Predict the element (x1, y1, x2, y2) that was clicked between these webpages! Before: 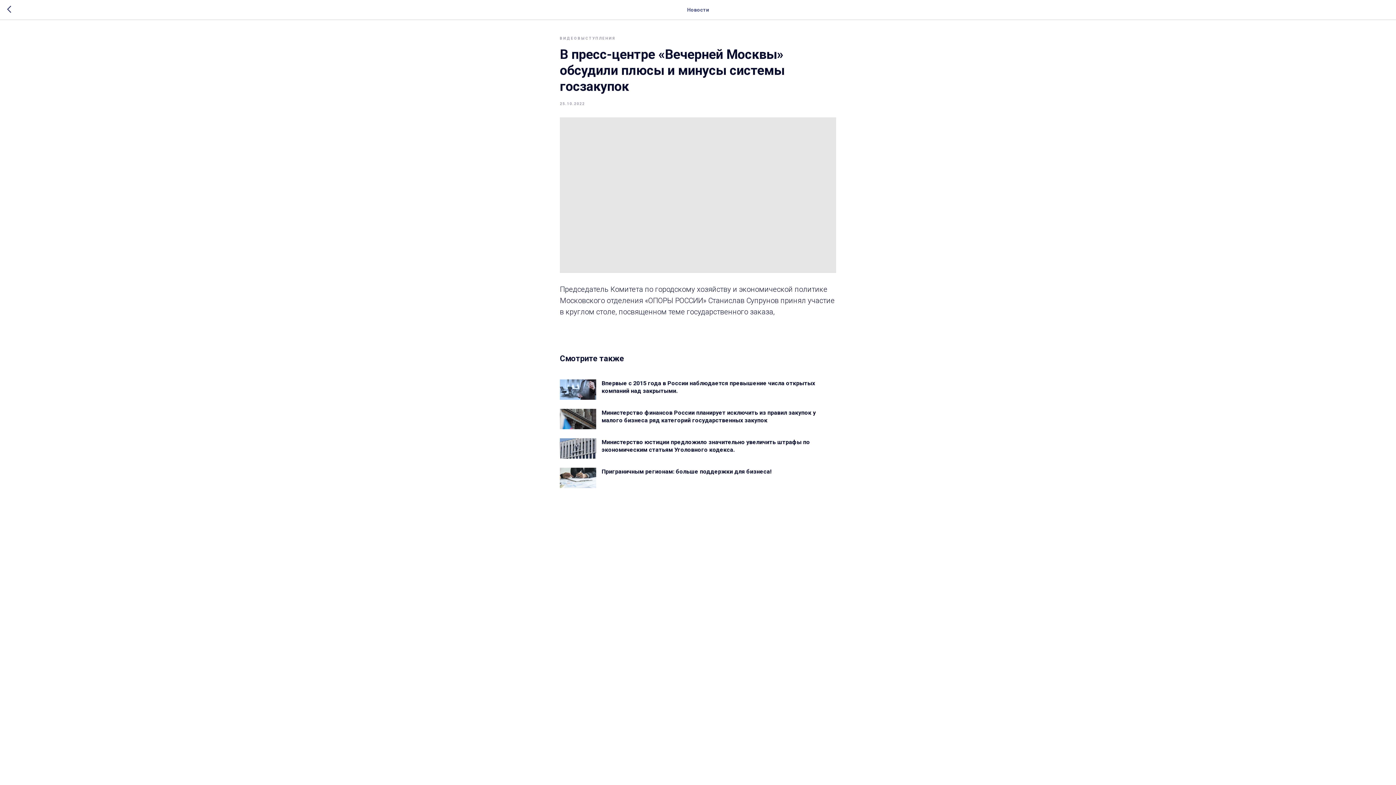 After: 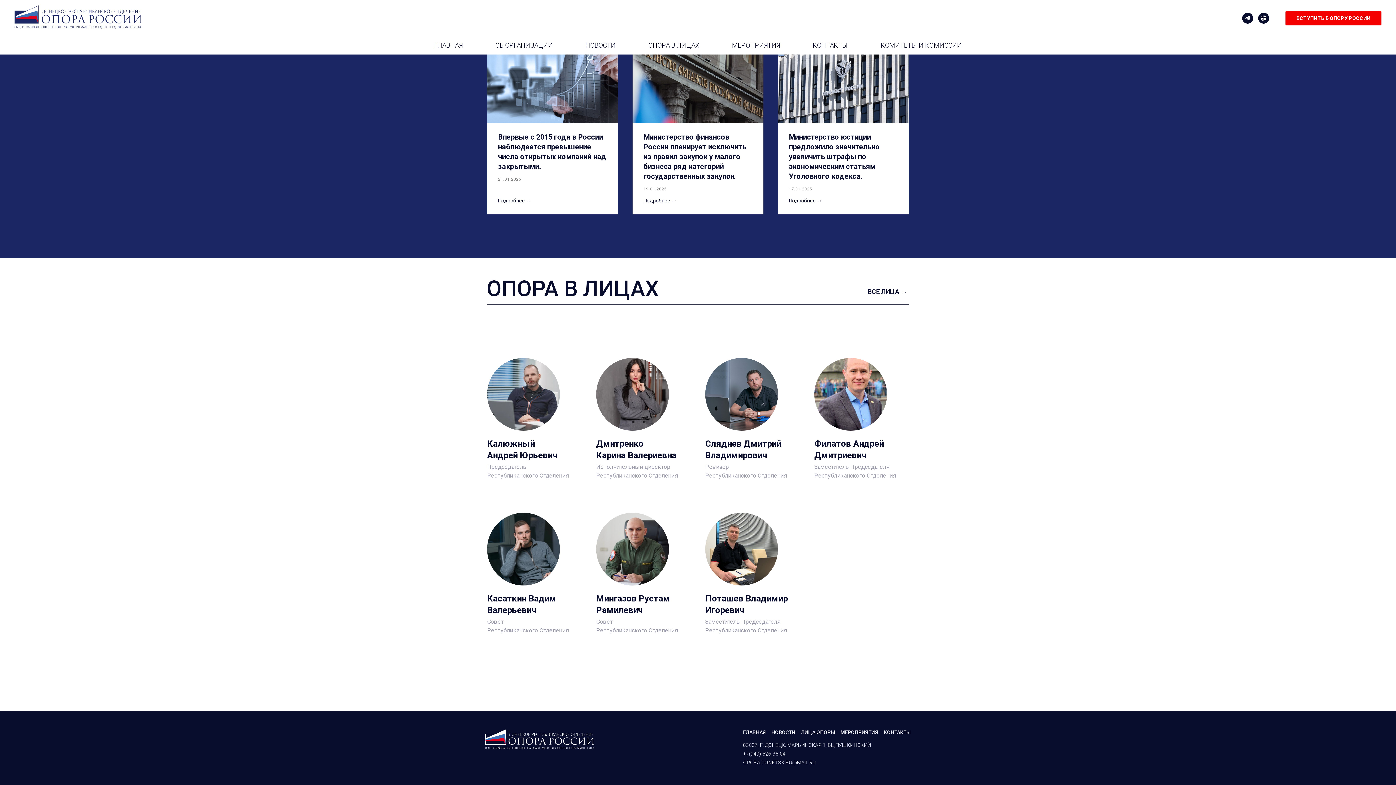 Action: bbox: (560, 34, 616, 41) label: ВИДЕОВЫСТУПЛЕНИЯ